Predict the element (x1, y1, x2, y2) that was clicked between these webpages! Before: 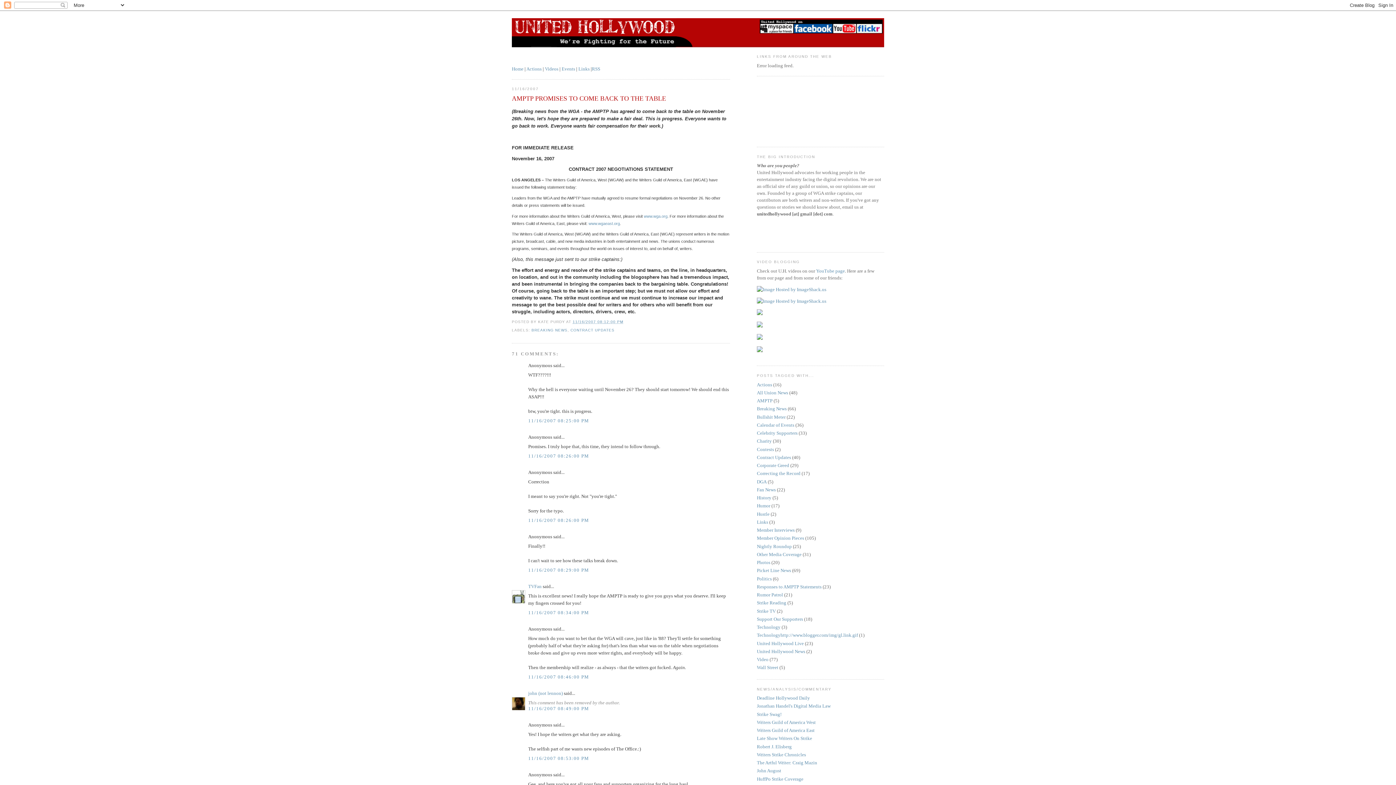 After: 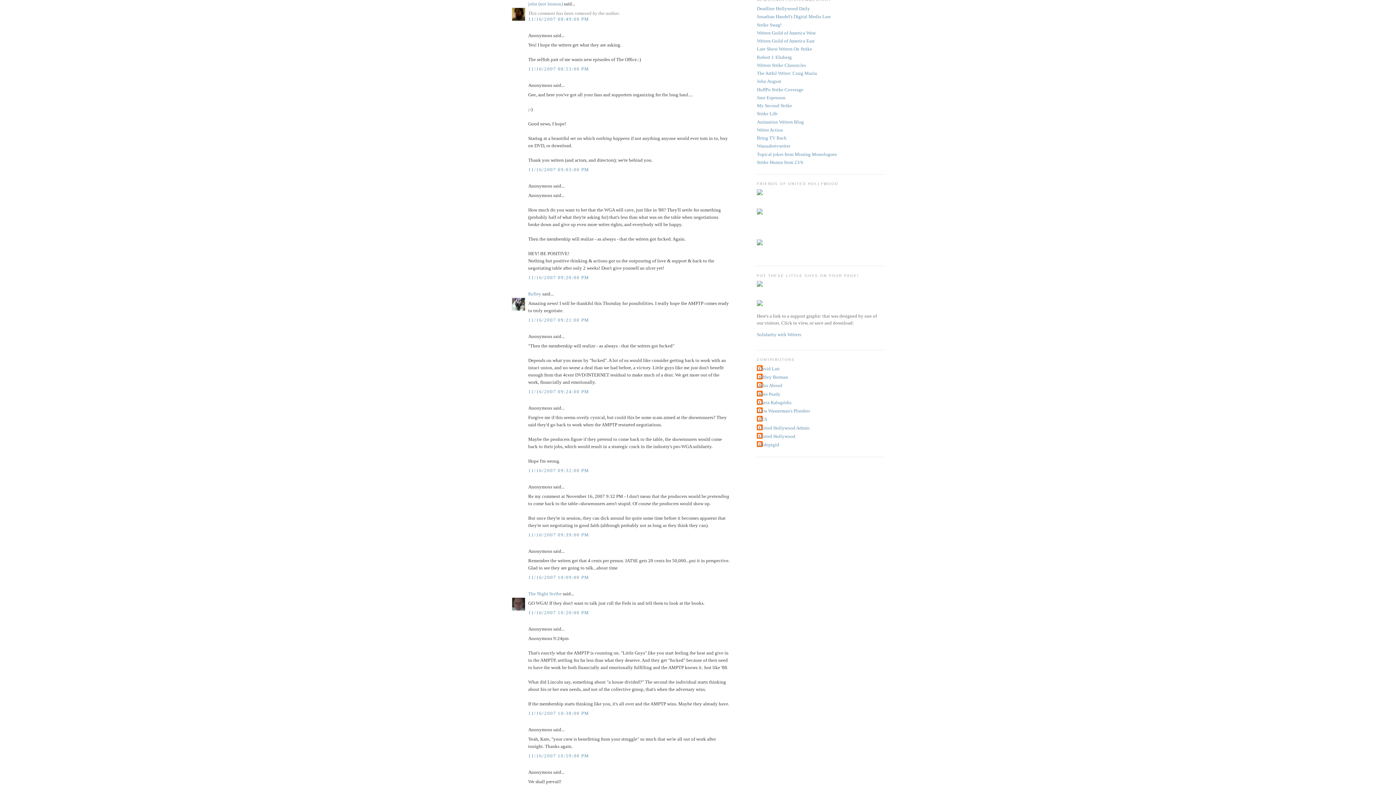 Action: bbox: (528, 706, 589, 711) label: 11/16/2007 08:49:00 PM